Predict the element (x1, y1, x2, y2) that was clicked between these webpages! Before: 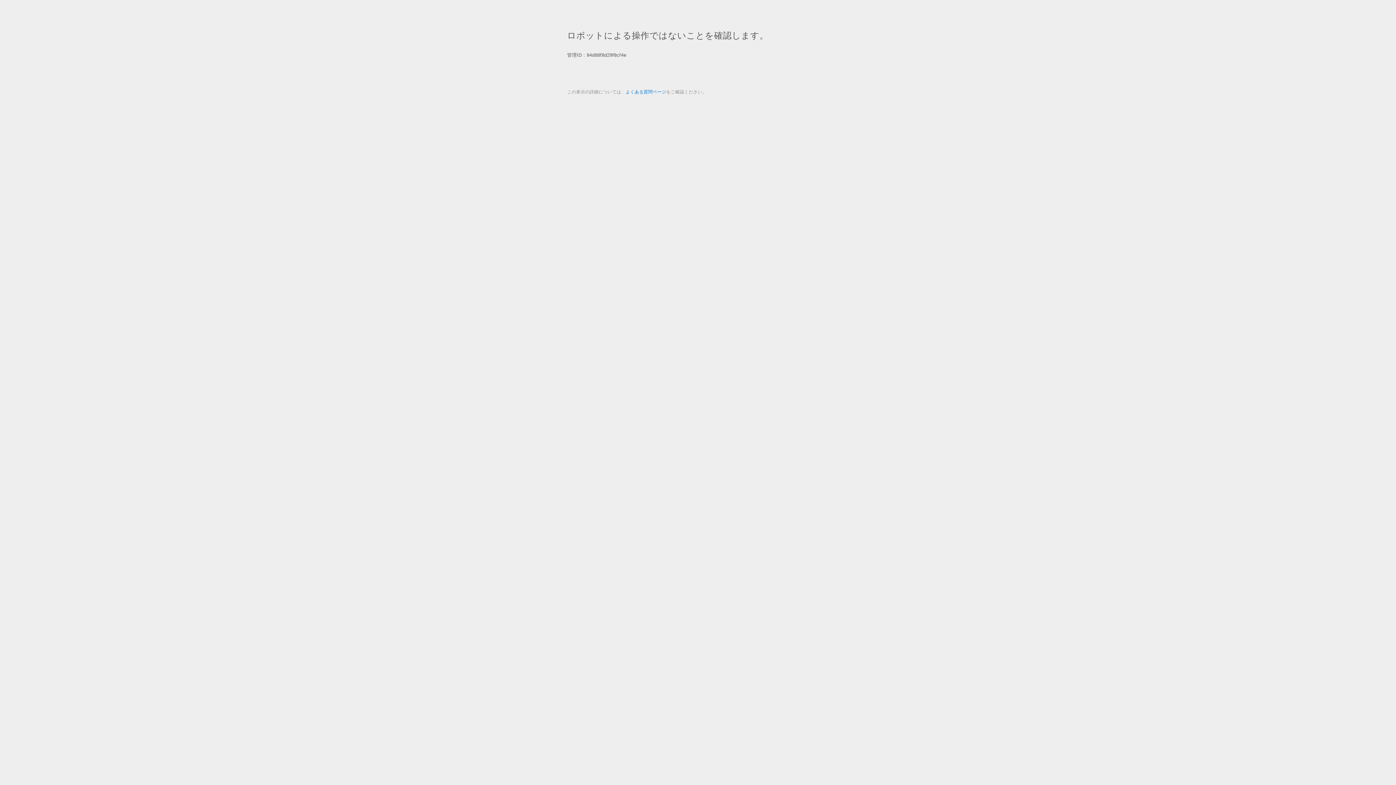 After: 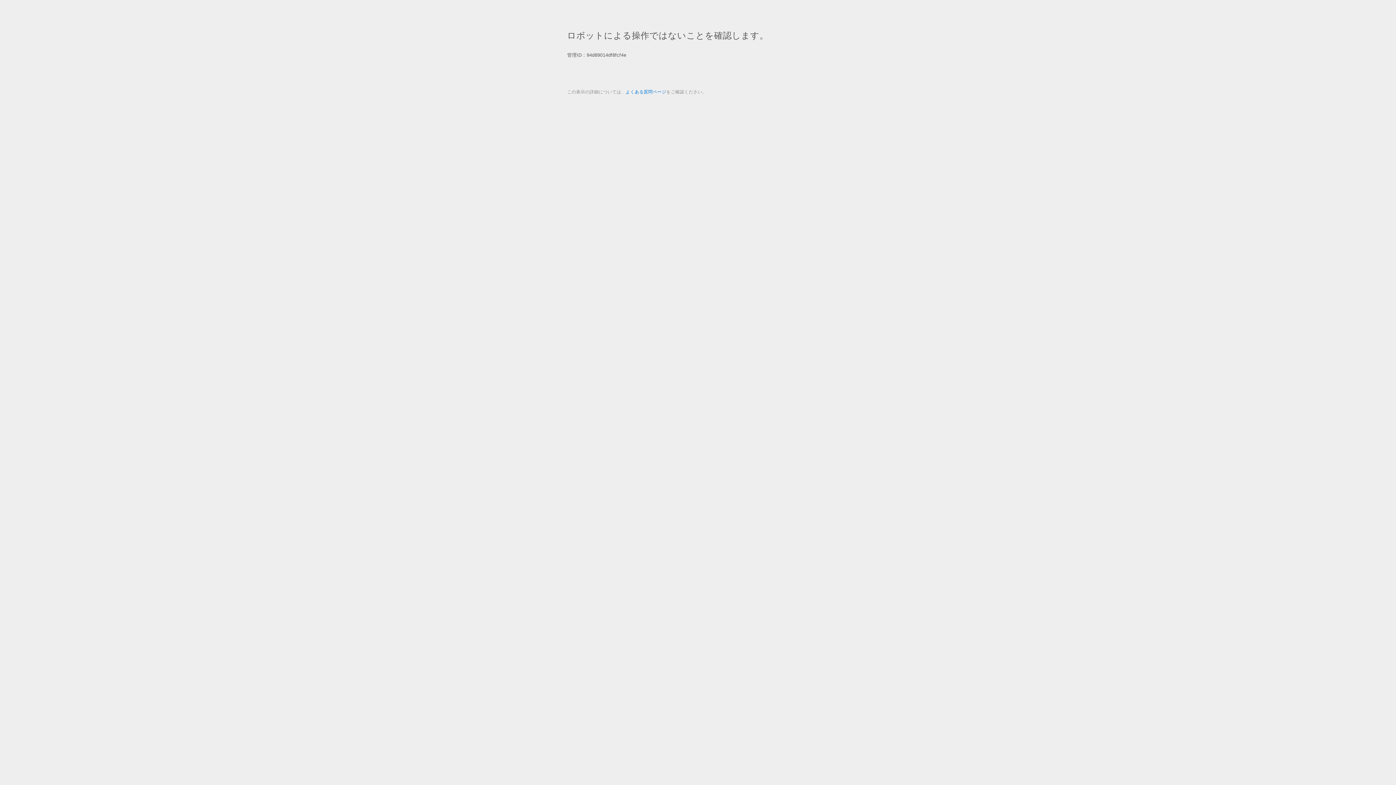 Action: bbox: (625, 89, 666, 94) label: よくある質問ページ